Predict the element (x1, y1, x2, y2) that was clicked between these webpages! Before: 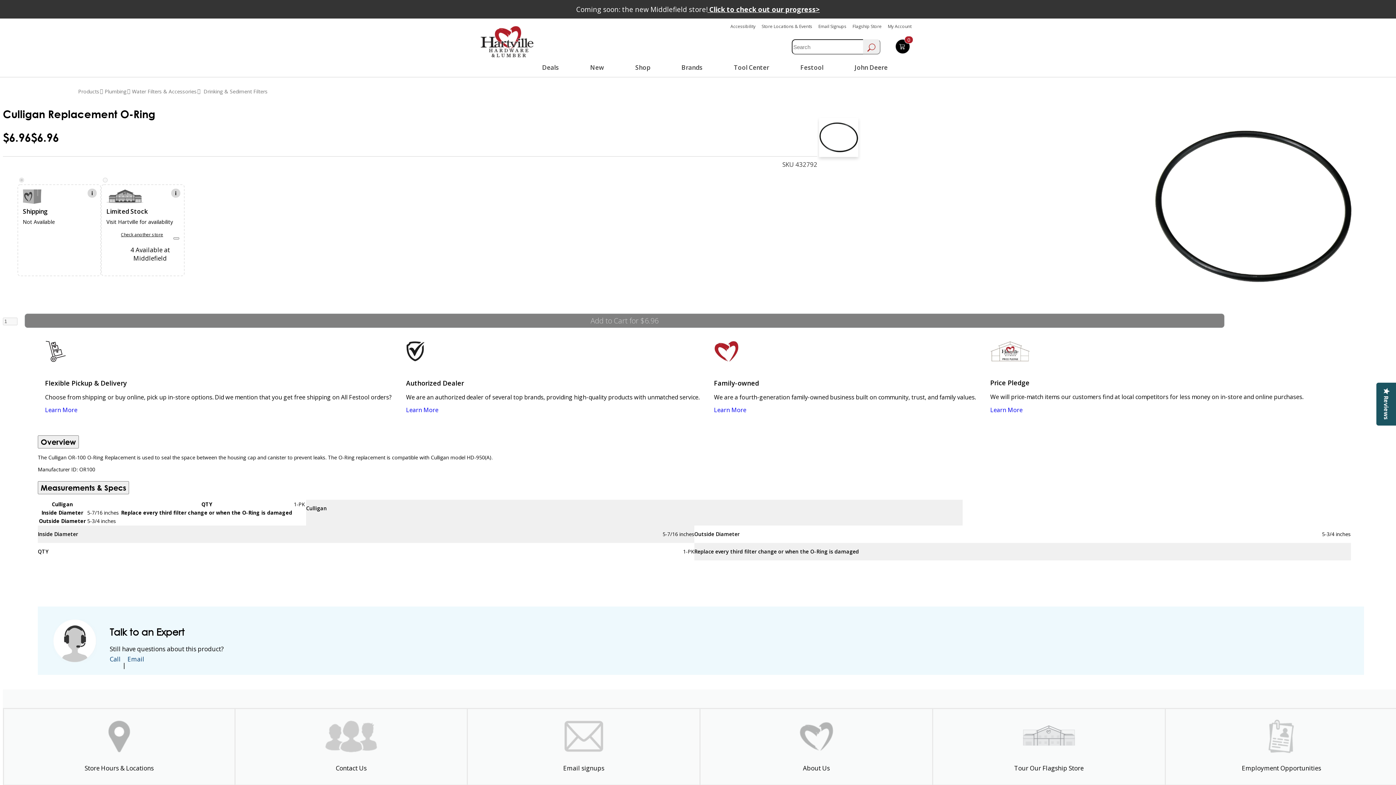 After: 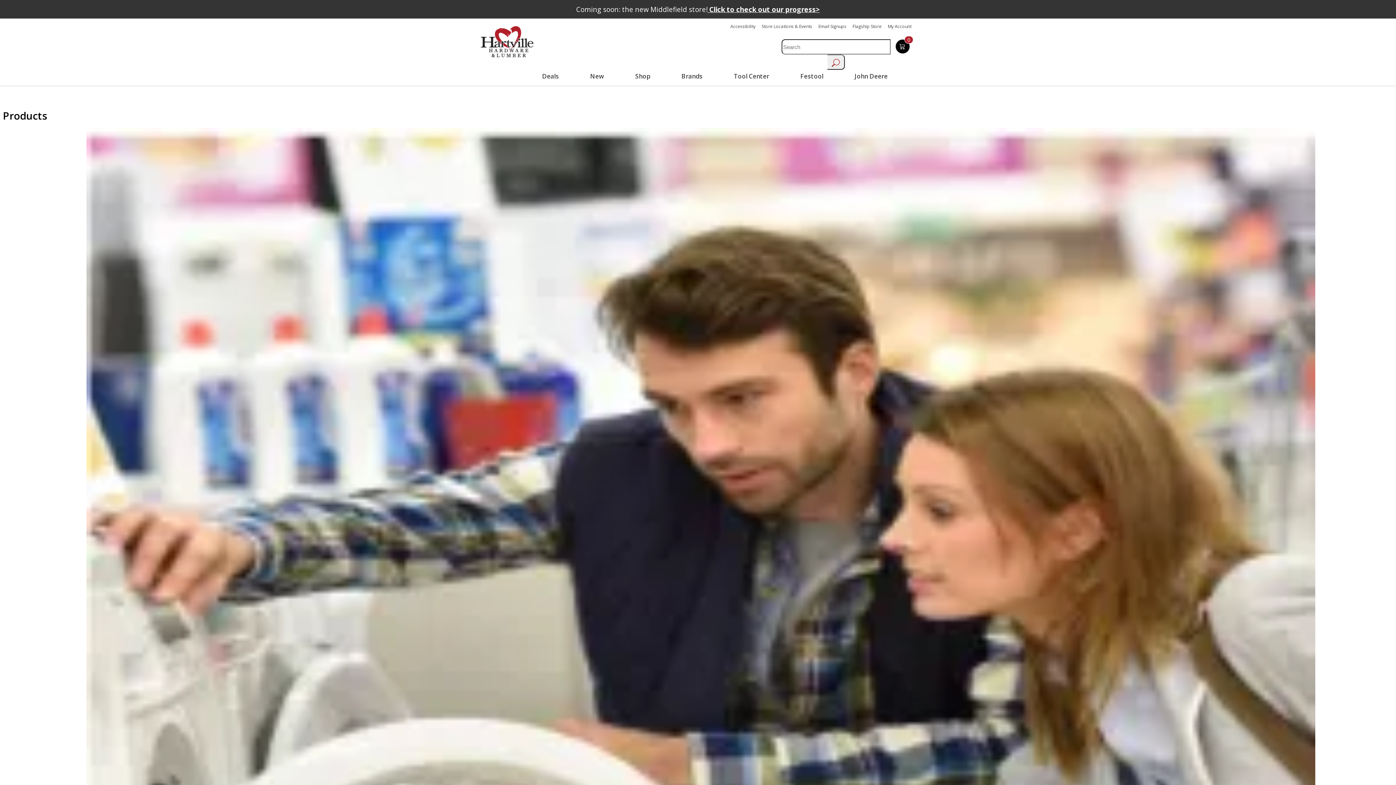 Action: label: Shop
Hit enter to open category sub-menu bbox: (632, 61, 653, 73)